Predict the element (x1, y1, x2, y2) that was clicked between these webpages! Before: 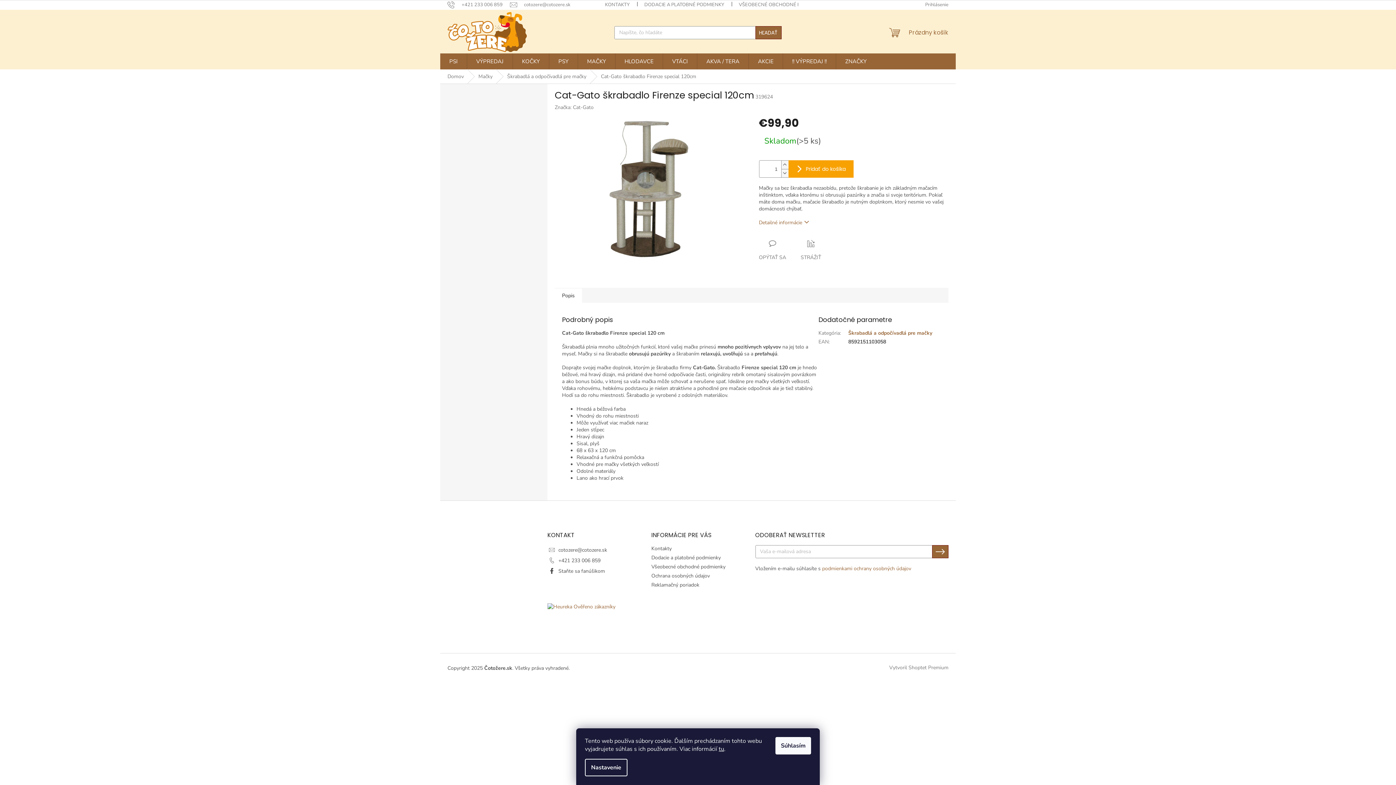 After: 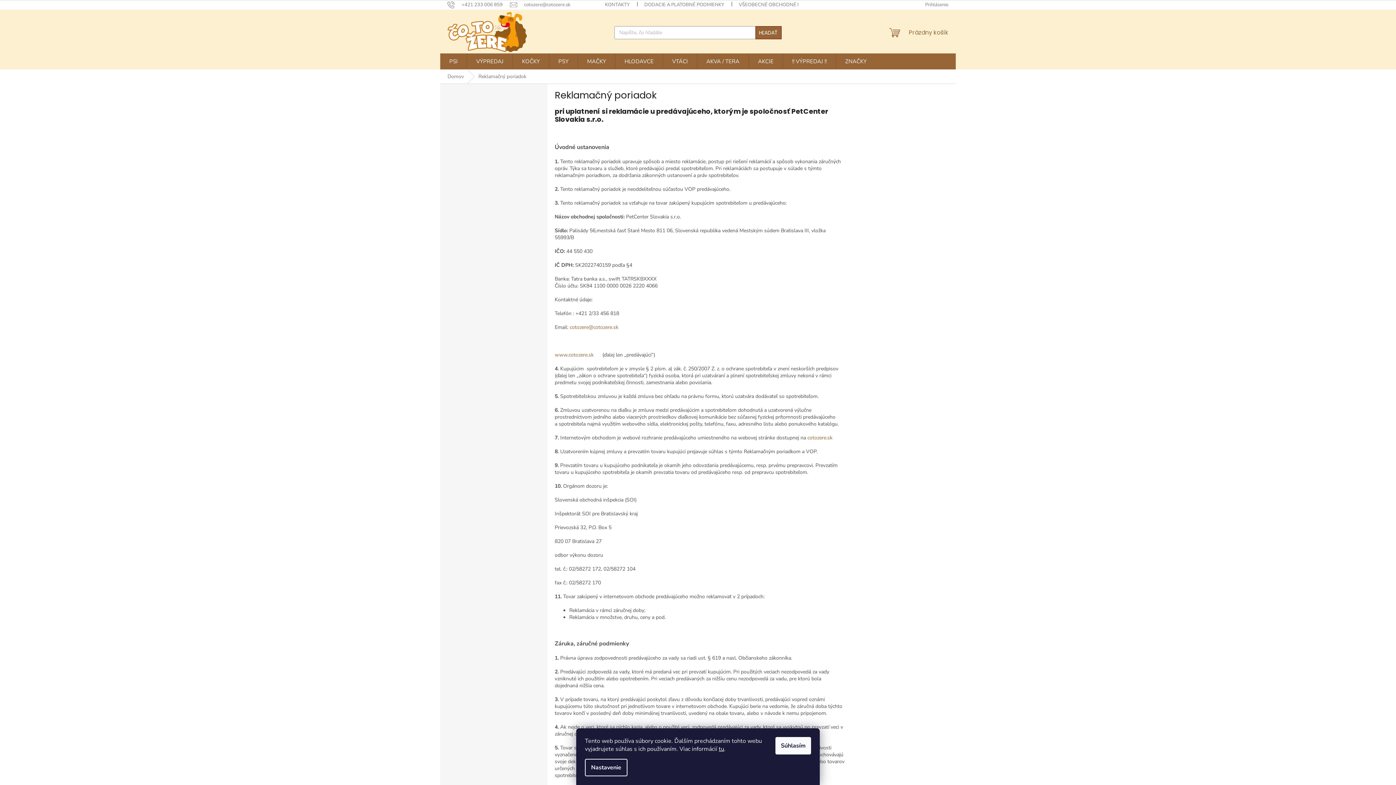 Action: label: Reklamačný poriadok bbox: (651, 581, 699, 588)